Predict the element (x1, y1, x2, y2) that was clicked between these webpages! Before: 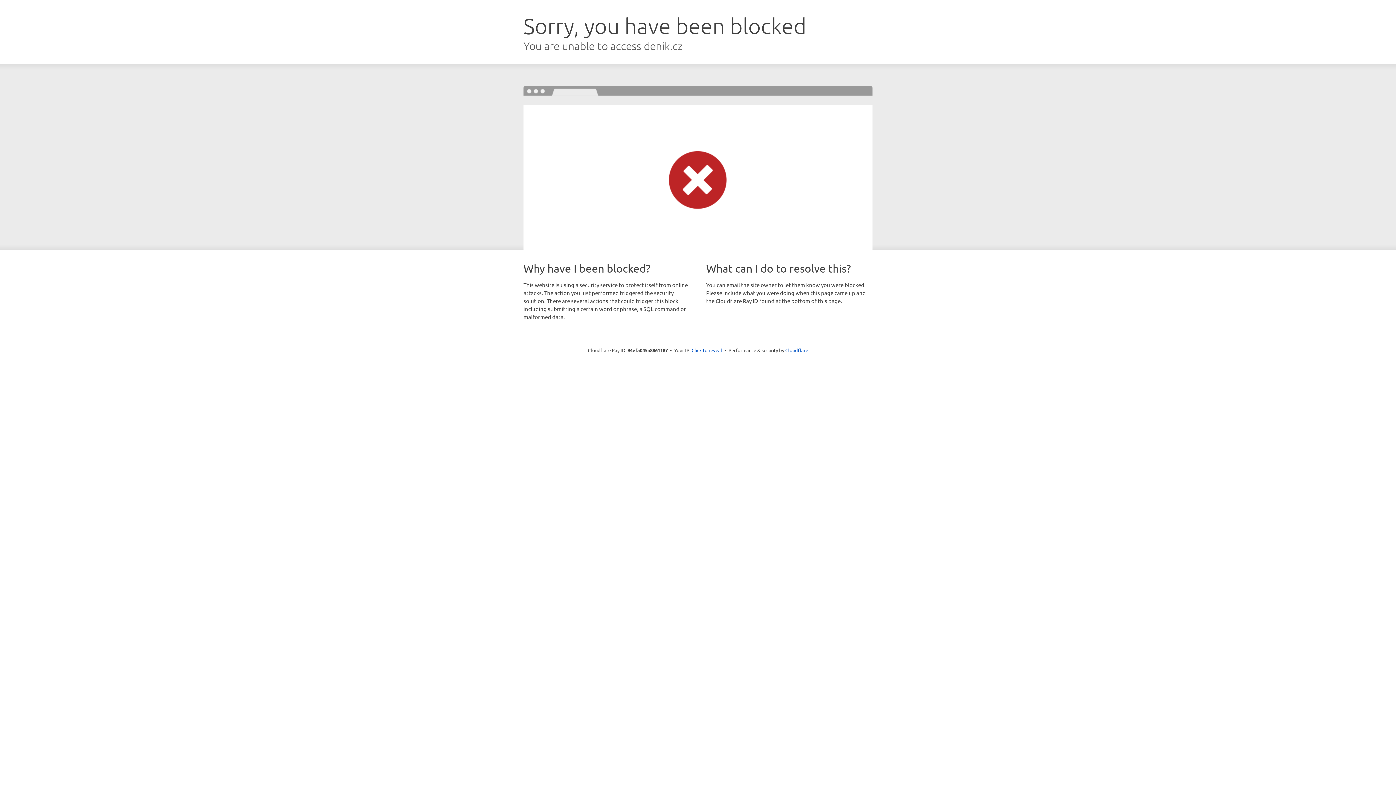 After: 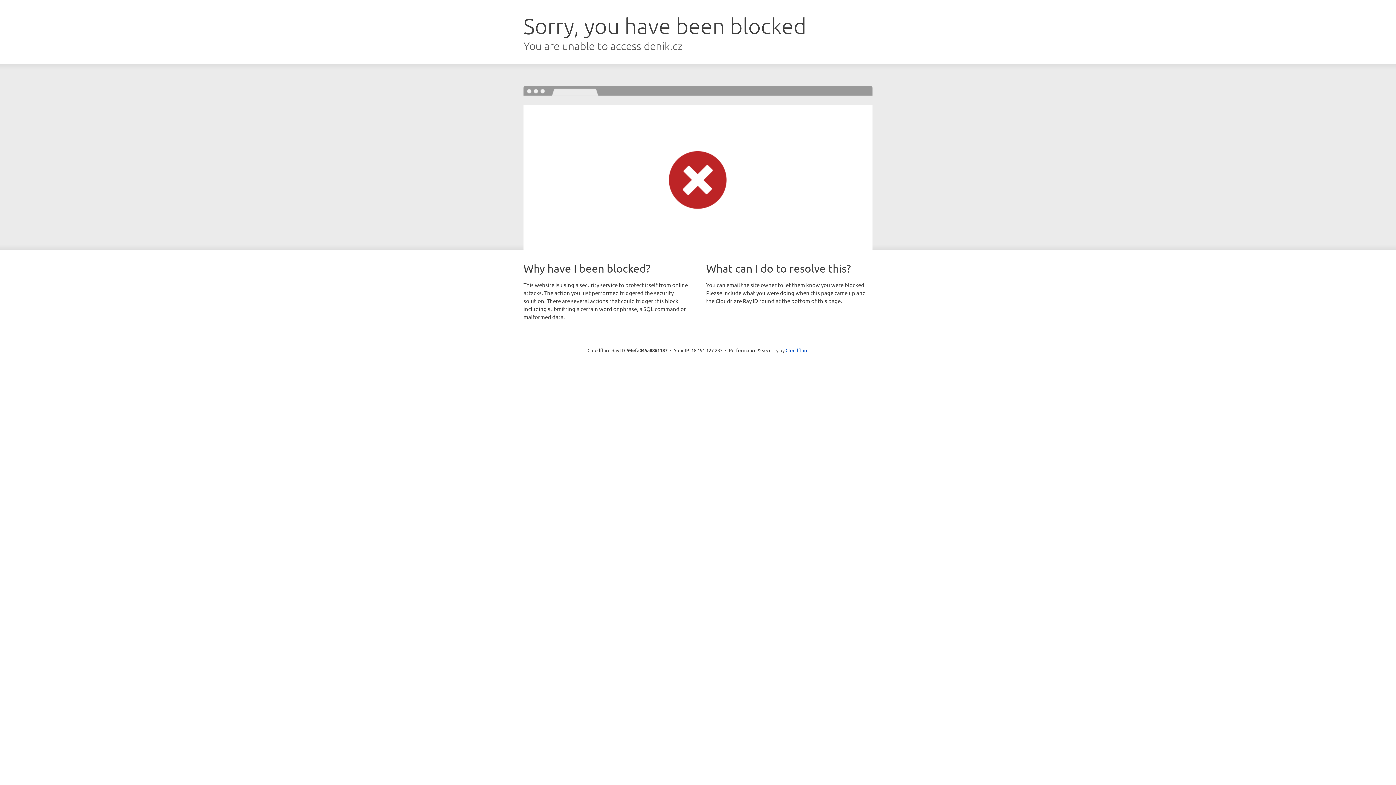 Action: label: Click to reveal bbox: (691, 346, 722, 353)